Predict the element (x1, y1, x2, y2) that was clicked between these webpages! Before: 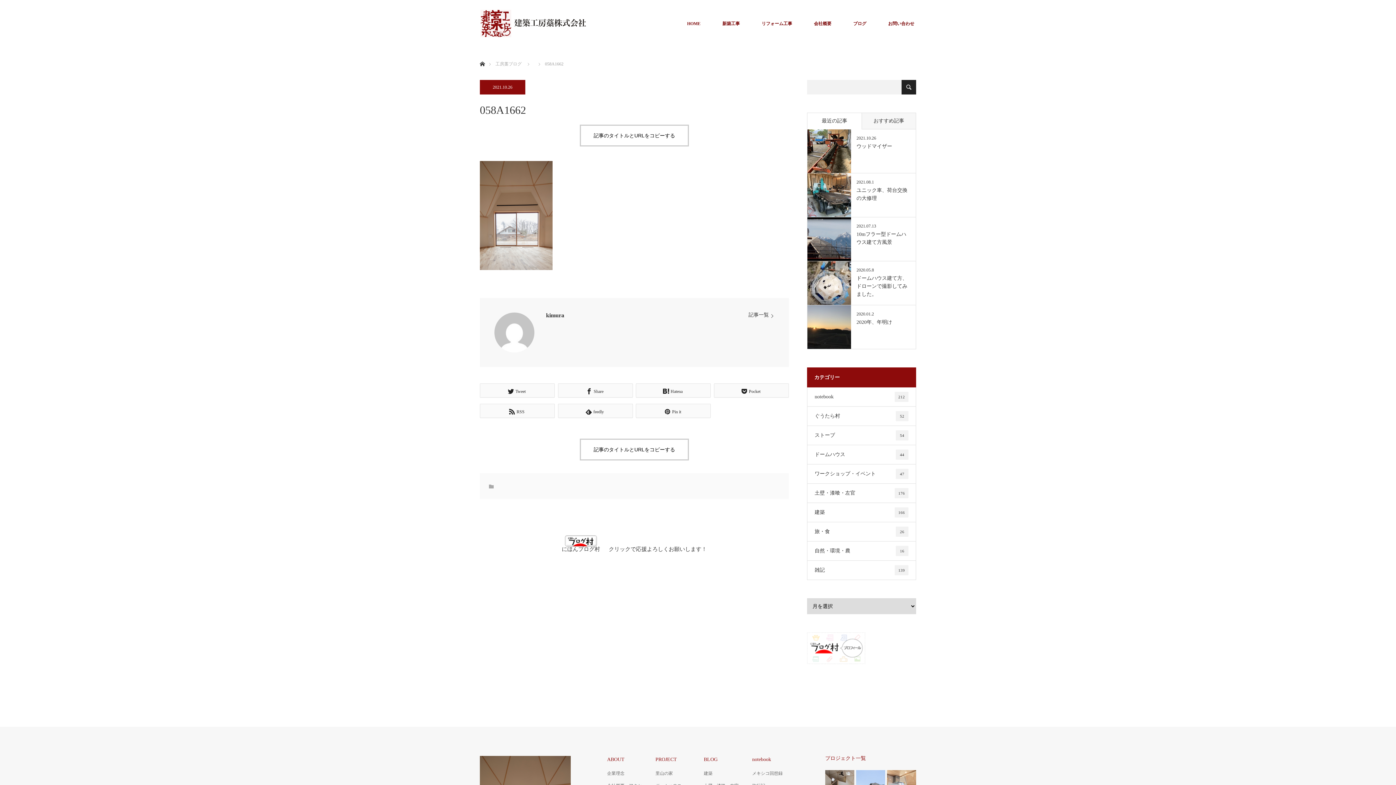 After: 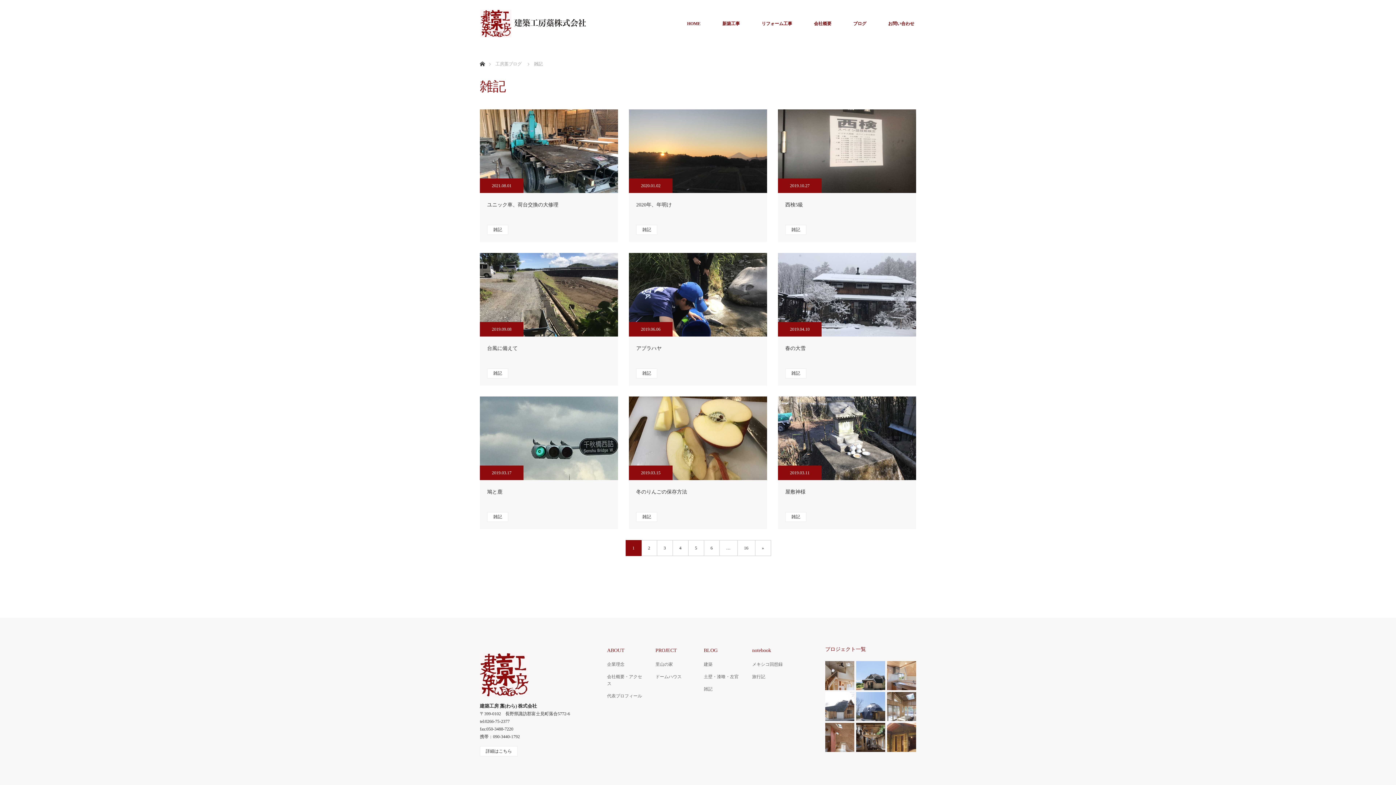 Action: label: 雑記
139 bbox: (807, 561, 916, 580)